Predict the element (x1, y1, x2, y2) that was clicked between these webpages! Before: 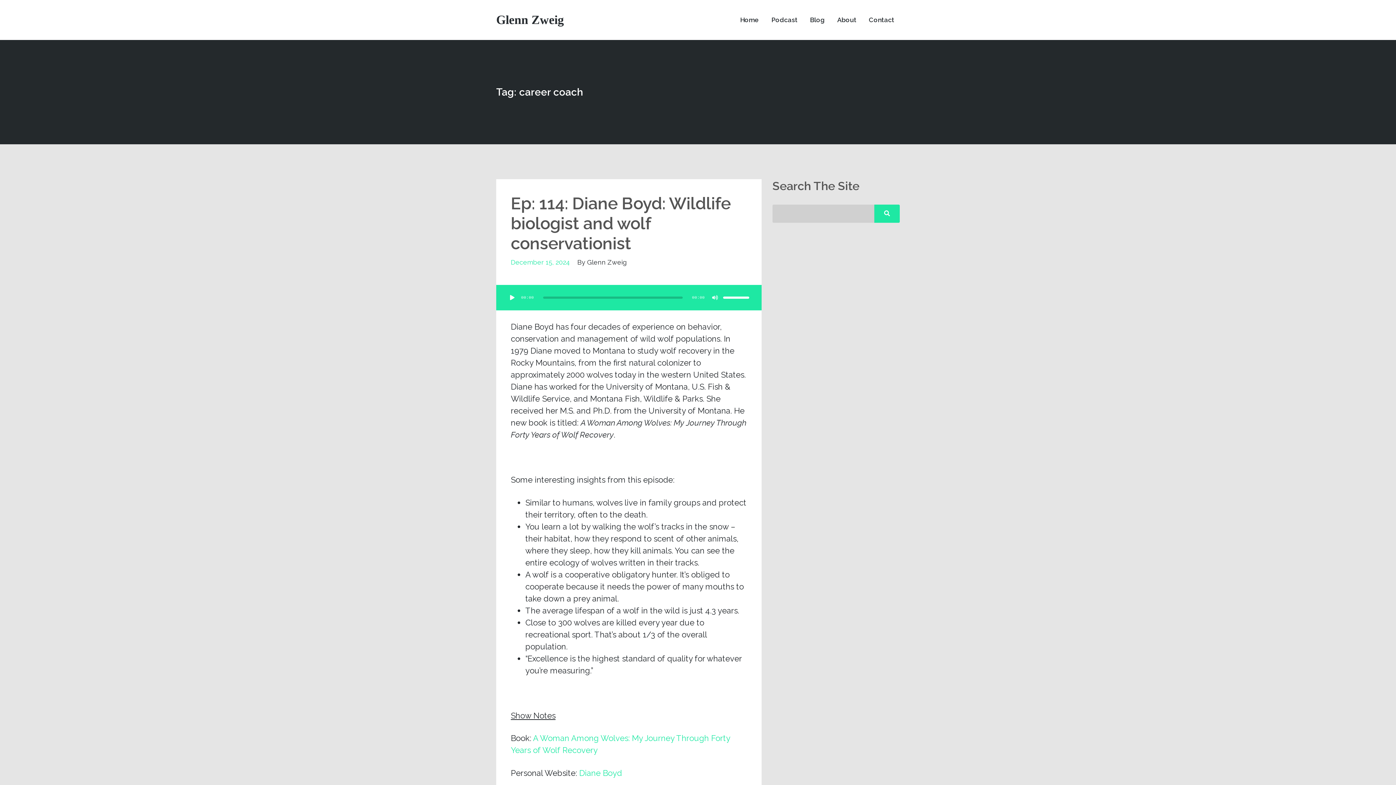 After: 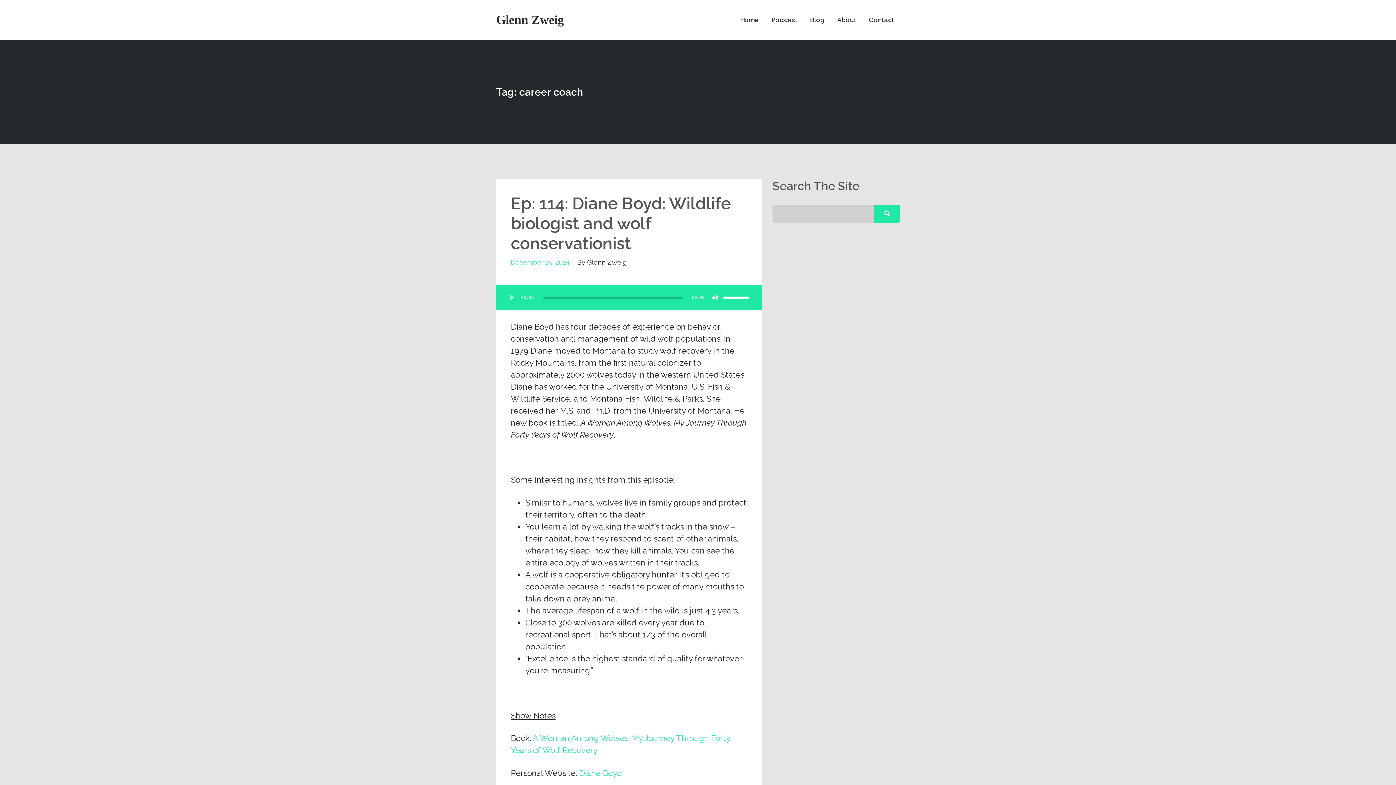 Action: label: Play bbox: (508, 284, 516, 310)